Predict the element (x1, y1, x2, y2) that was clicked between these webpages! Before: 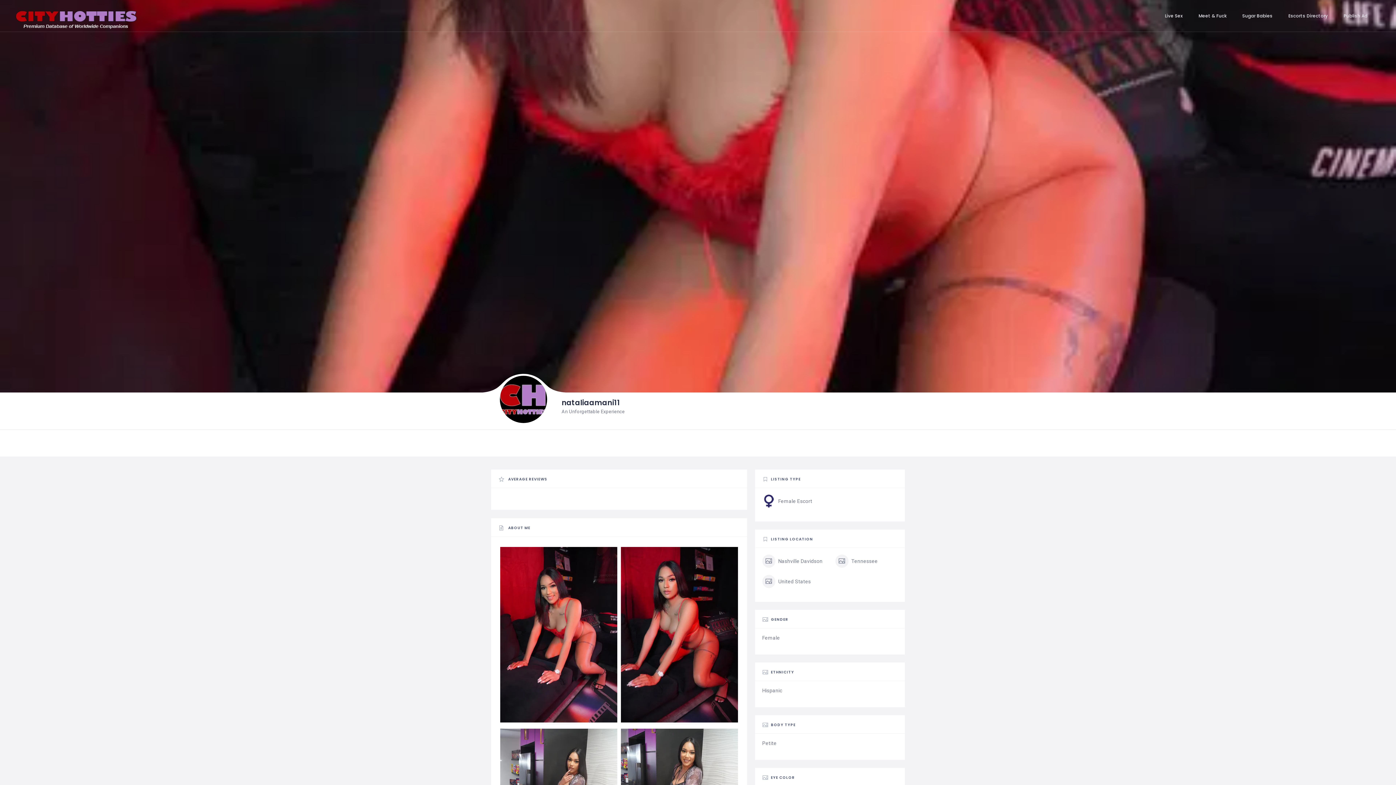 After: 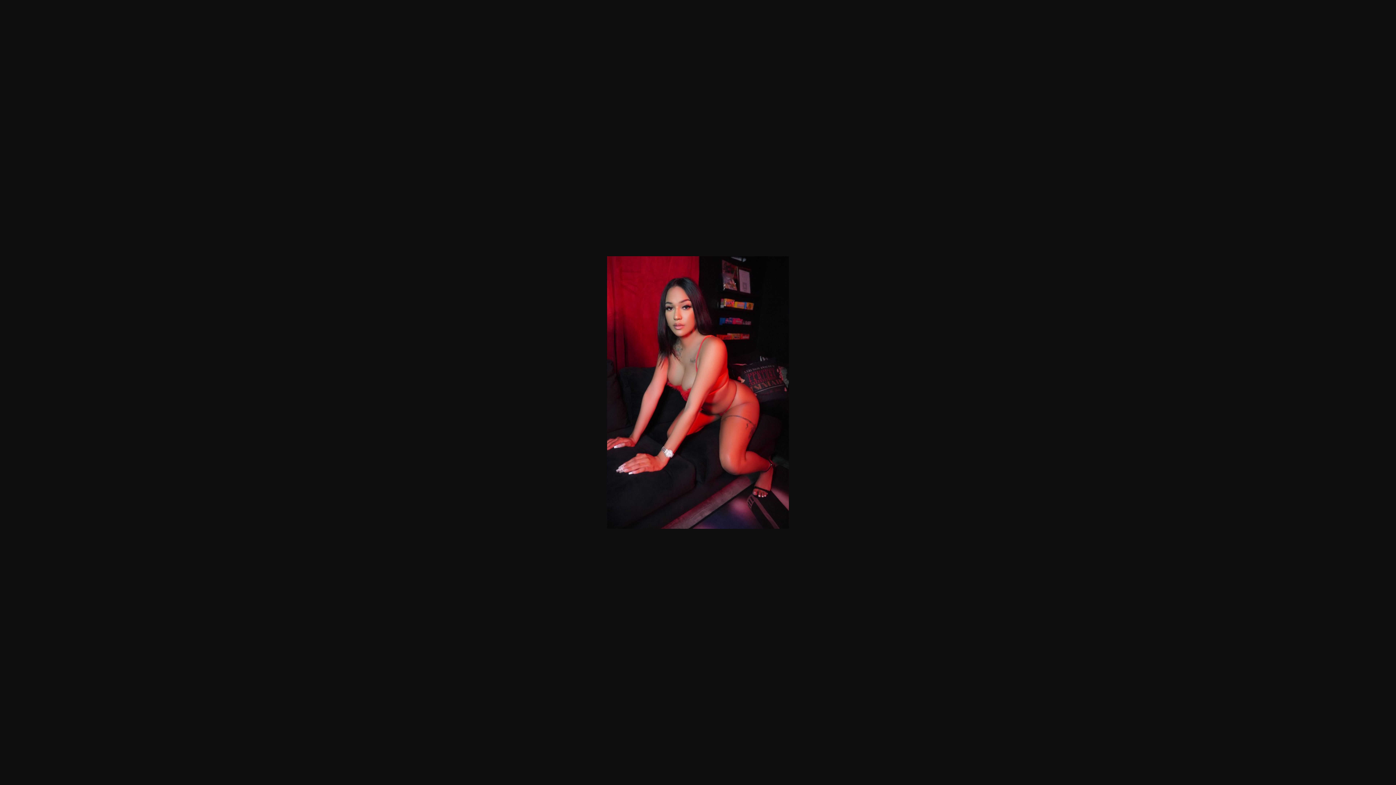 Action: bbox: (621, 545, 738, 721)